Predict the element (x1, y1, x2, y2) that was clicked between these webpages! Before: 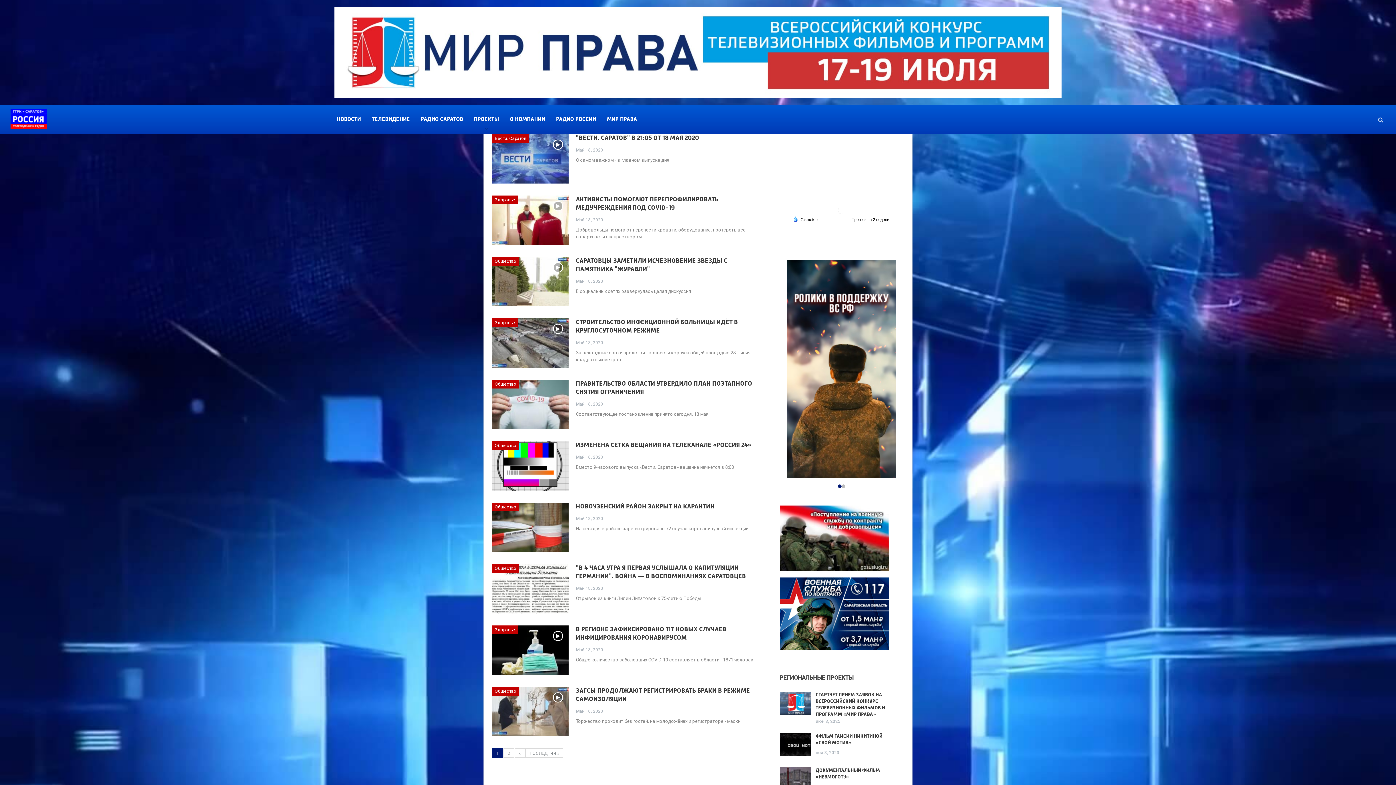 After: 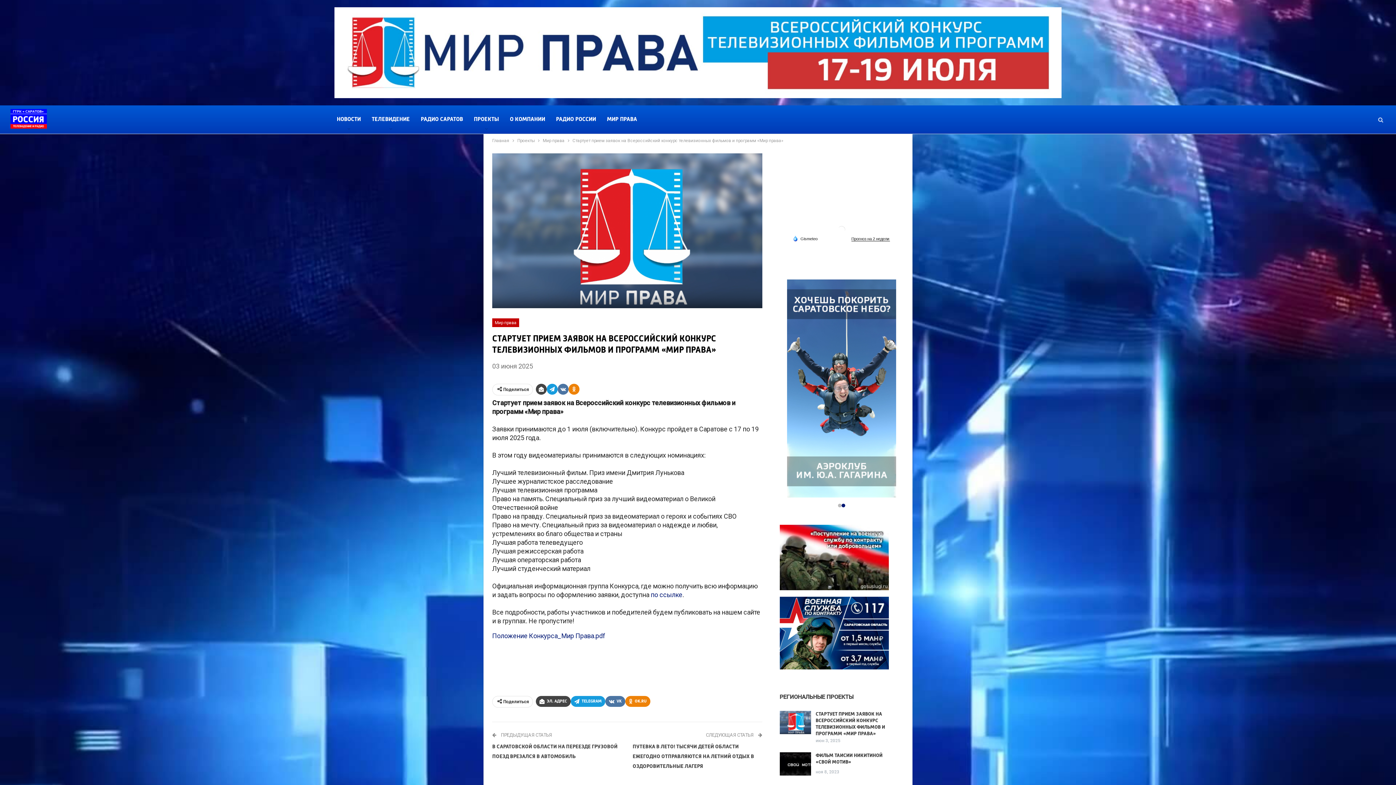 Action: label: СТАРТУЕТ ПРИЕМ ЗАЯВОК НА ВСЕРОССИЙСКИЙ КОНКУРС ТЕЛЕВИЗИОННЫХ ФИЛЬМОВ И ПРОГРАММ «МИР ПРАВА» bbox: (815, 692, 904, 718)